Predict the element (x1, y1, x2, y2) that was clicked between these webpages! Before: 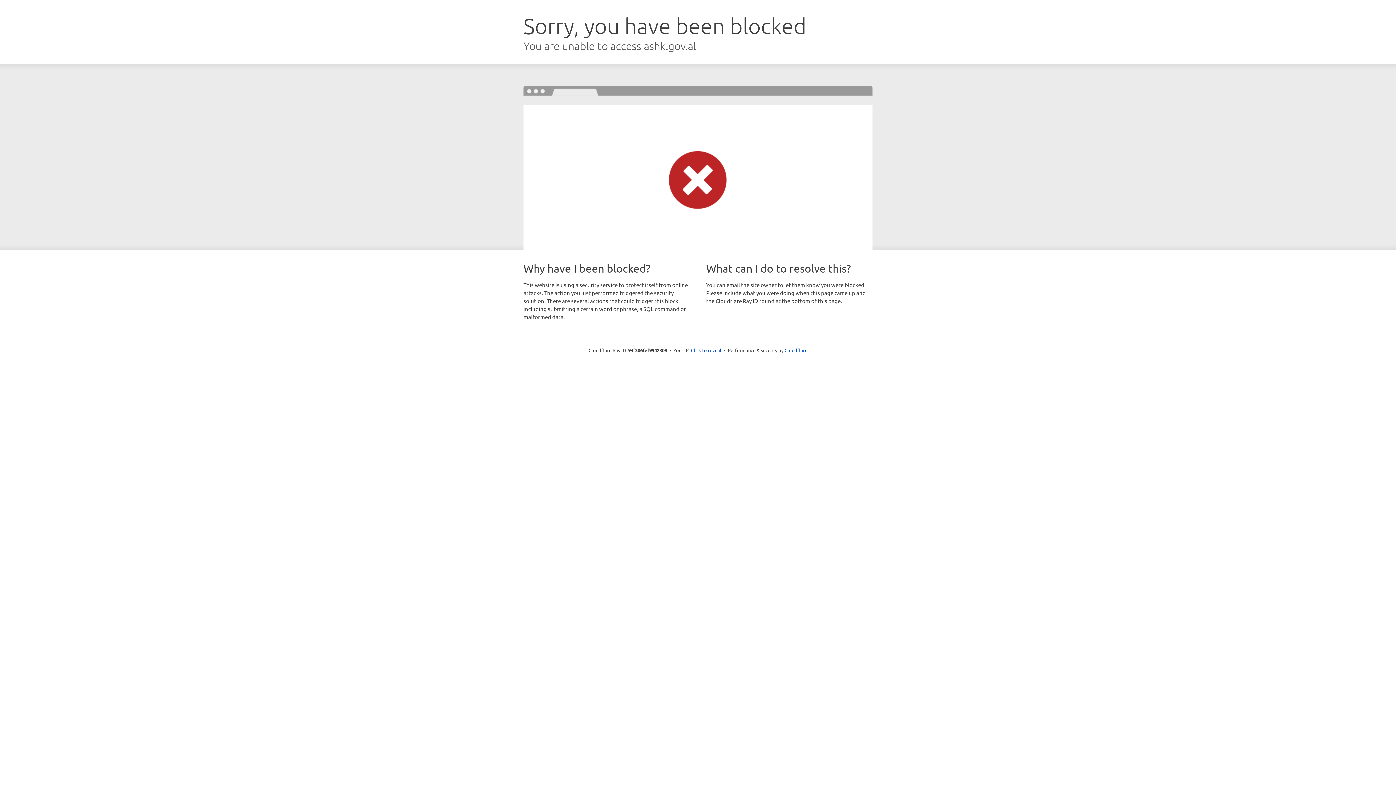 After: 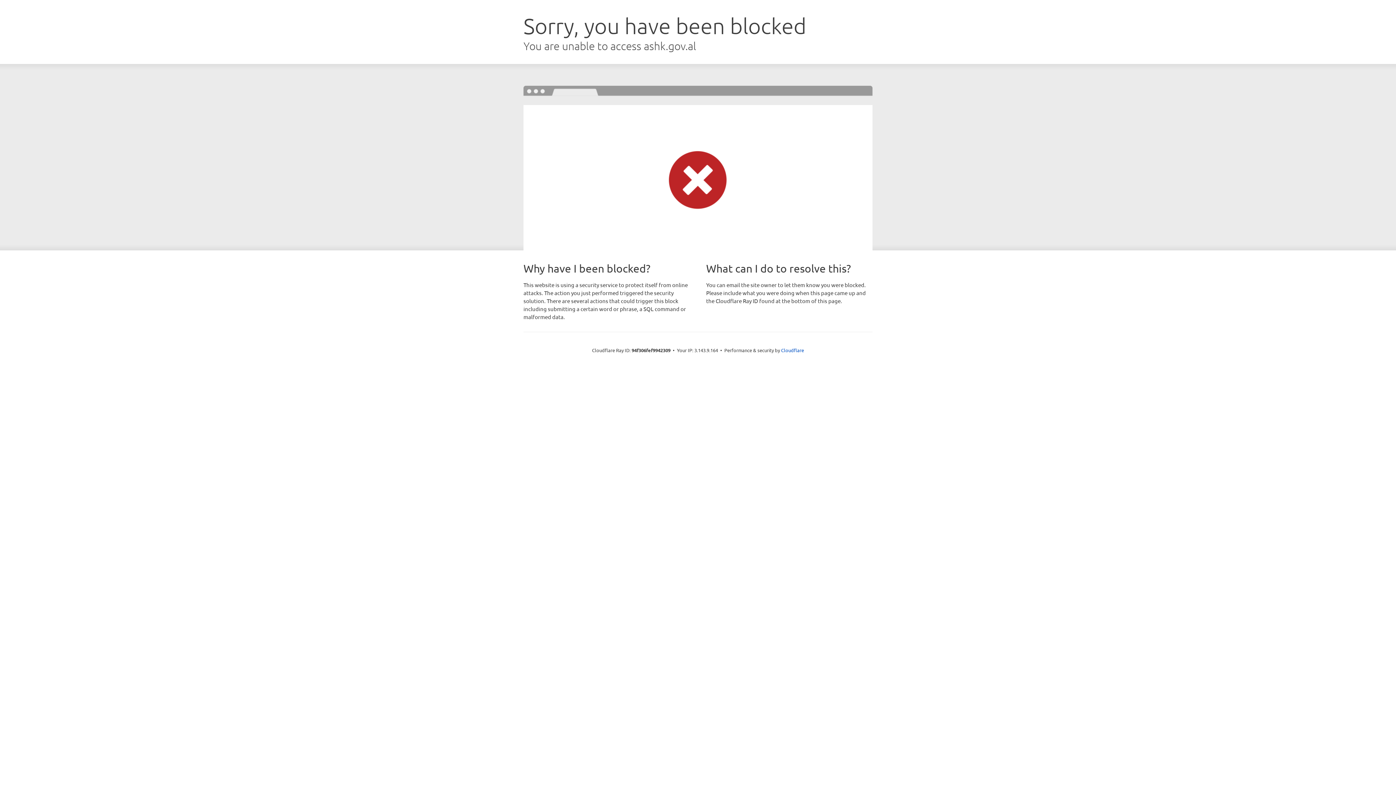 Action: bbox: (691, 346, 721, 353) label: Click to reveal